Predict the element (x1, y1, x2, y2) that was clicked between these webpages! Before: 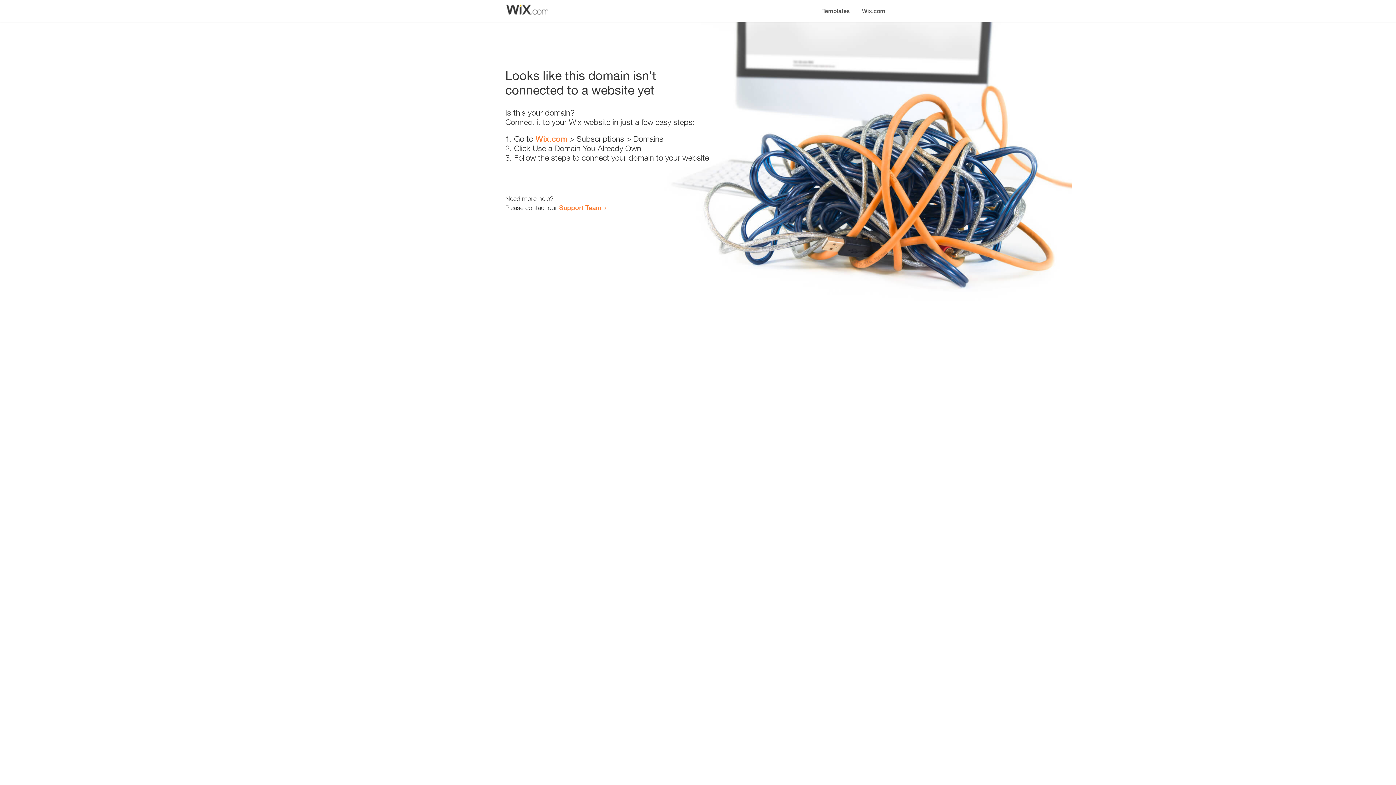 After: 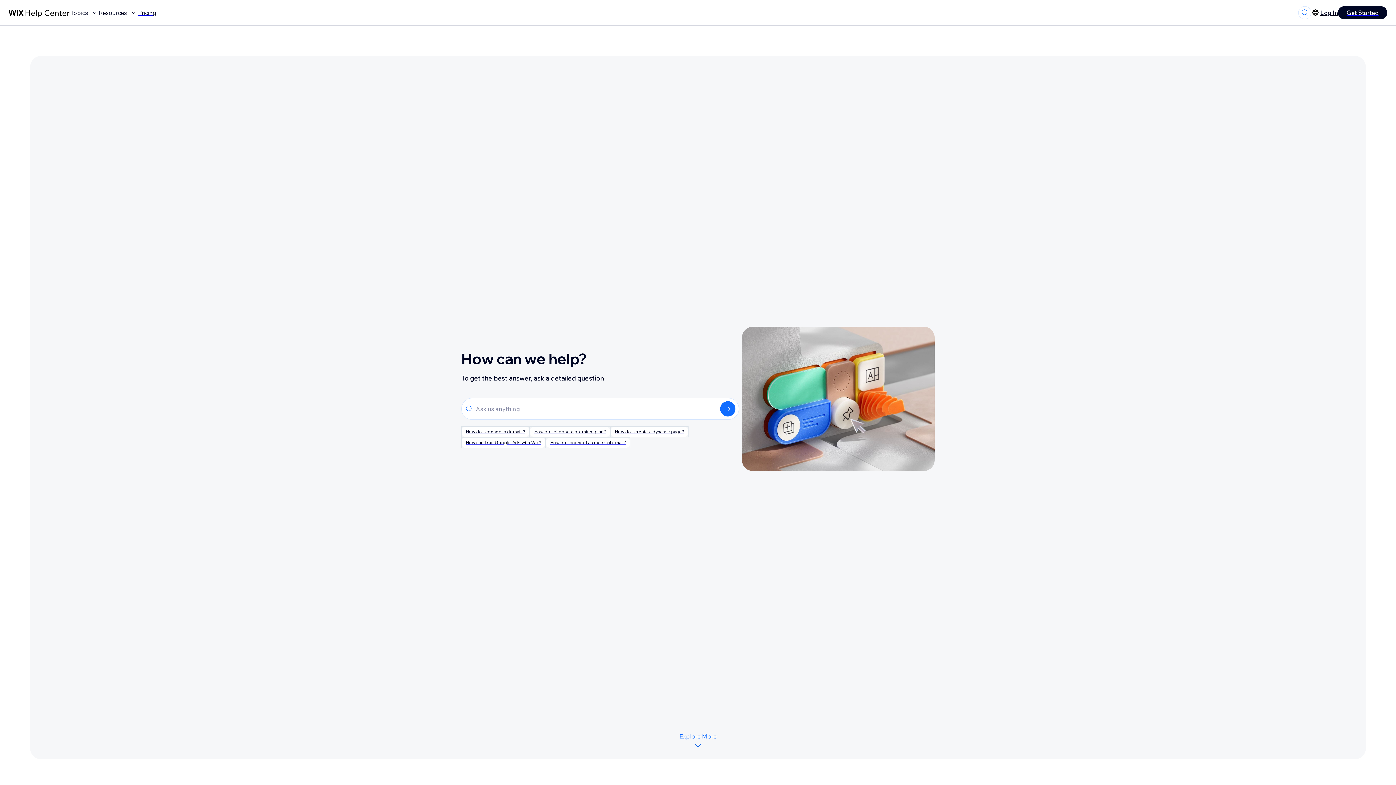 Action: label: Support Team bbox: (559, 203, 601, 211)